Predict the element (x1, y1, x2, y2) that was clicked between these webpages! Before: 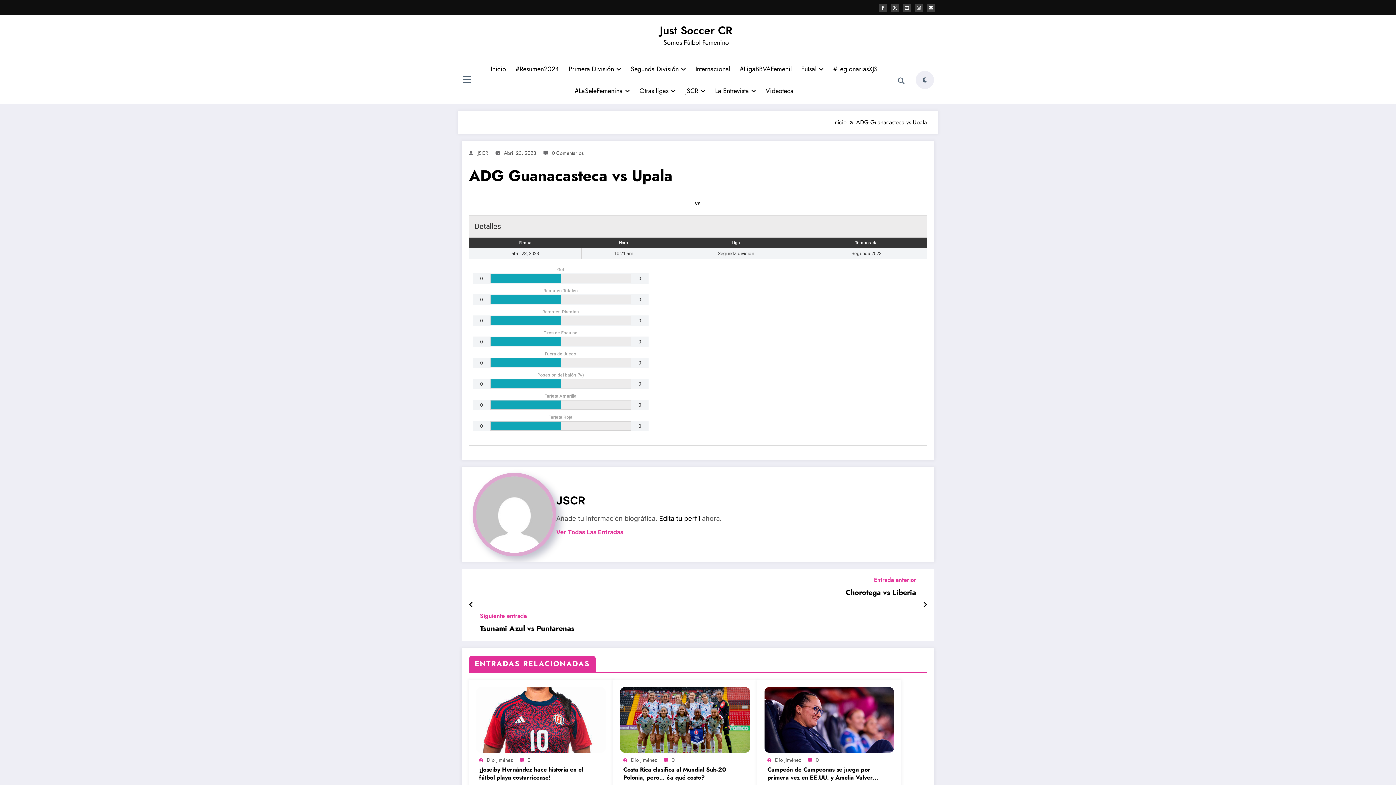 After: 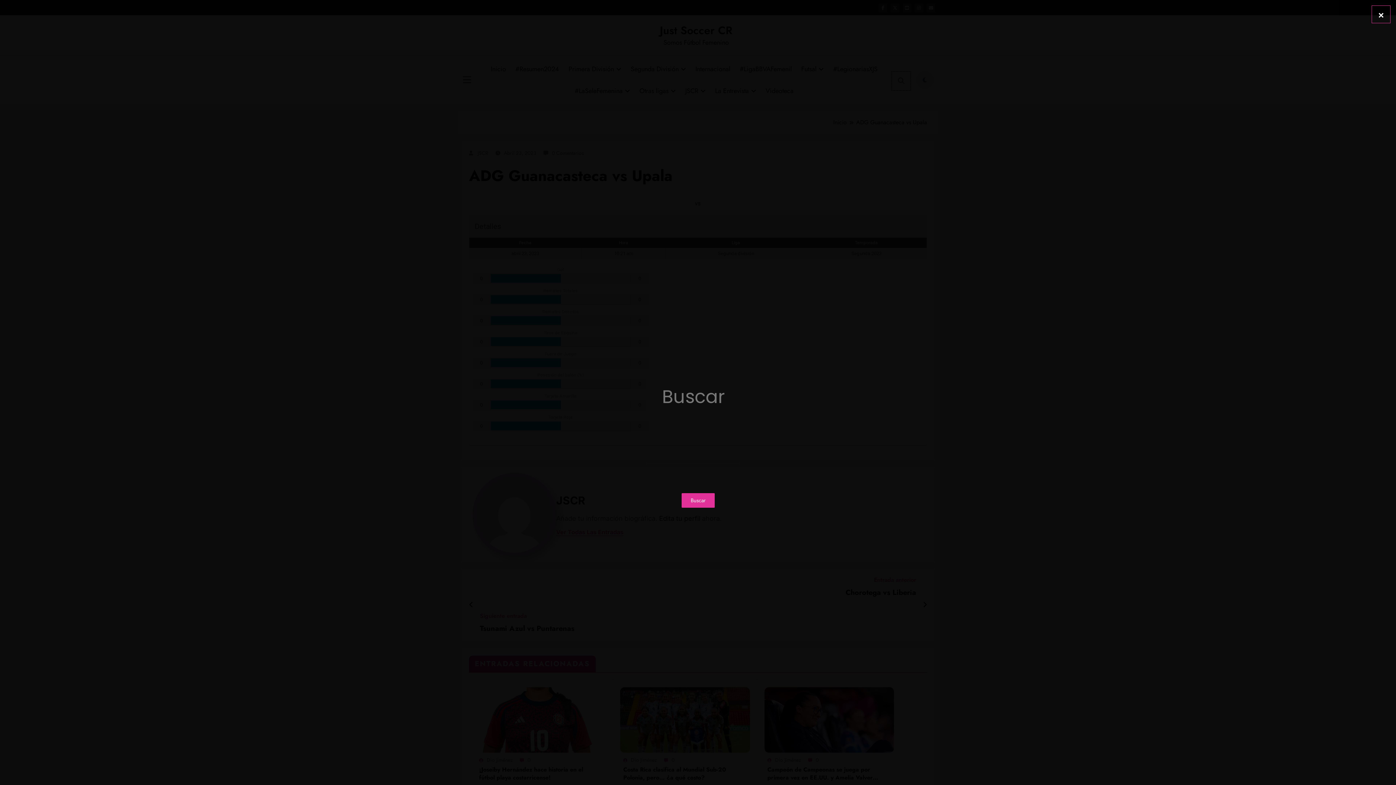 Action: bbox: (892, 71, 910, 90)